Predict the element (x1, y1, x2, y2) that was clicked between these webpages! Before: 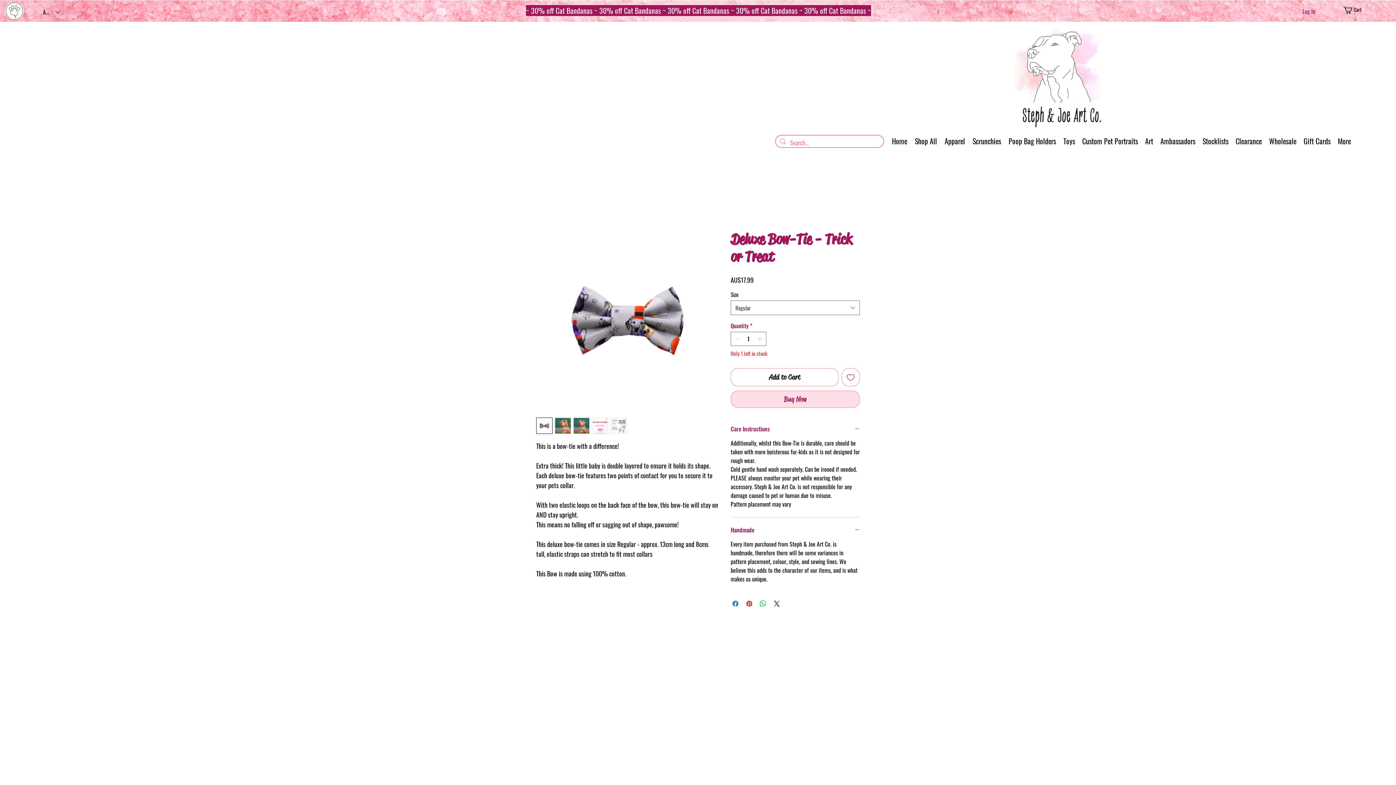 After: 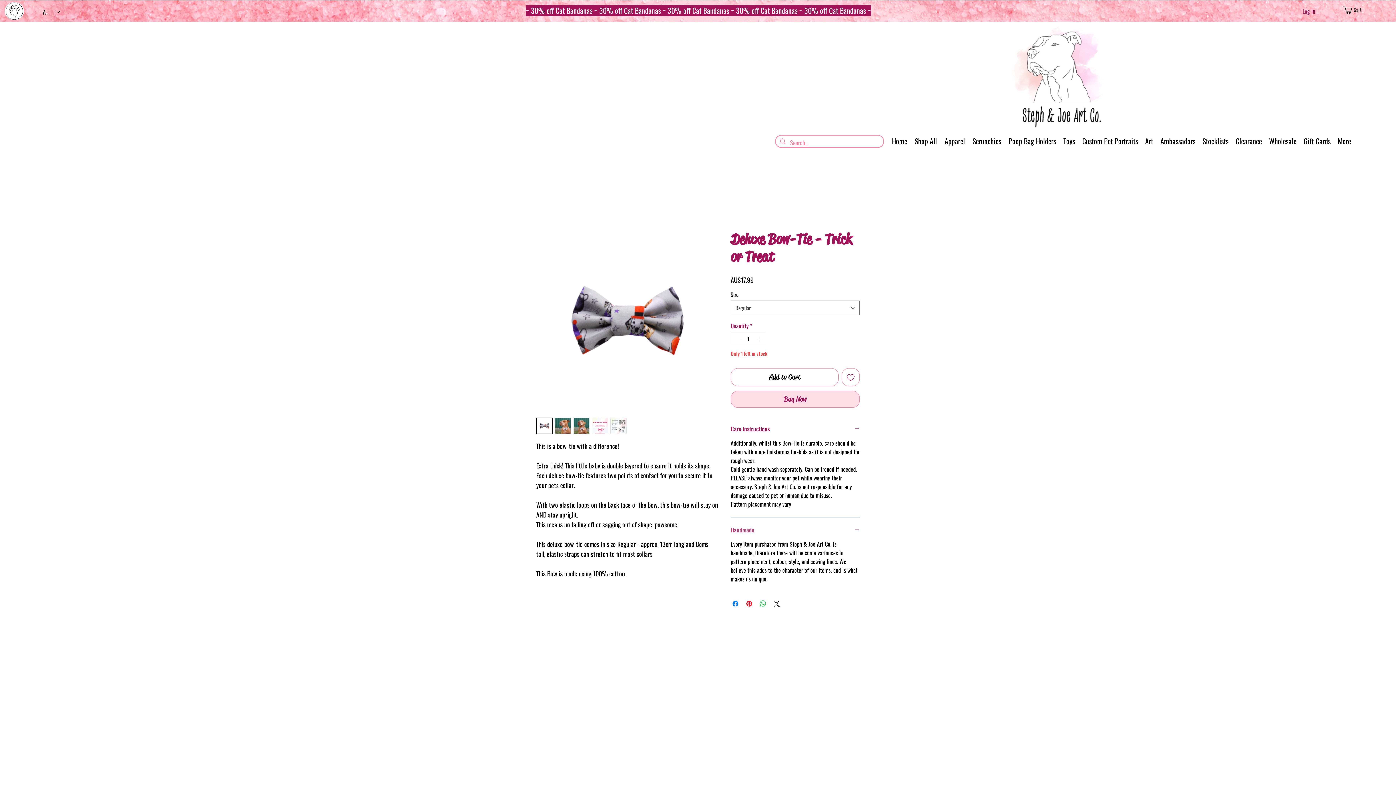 Action: bbox: (730, 526, 860, 533) label: Handmade